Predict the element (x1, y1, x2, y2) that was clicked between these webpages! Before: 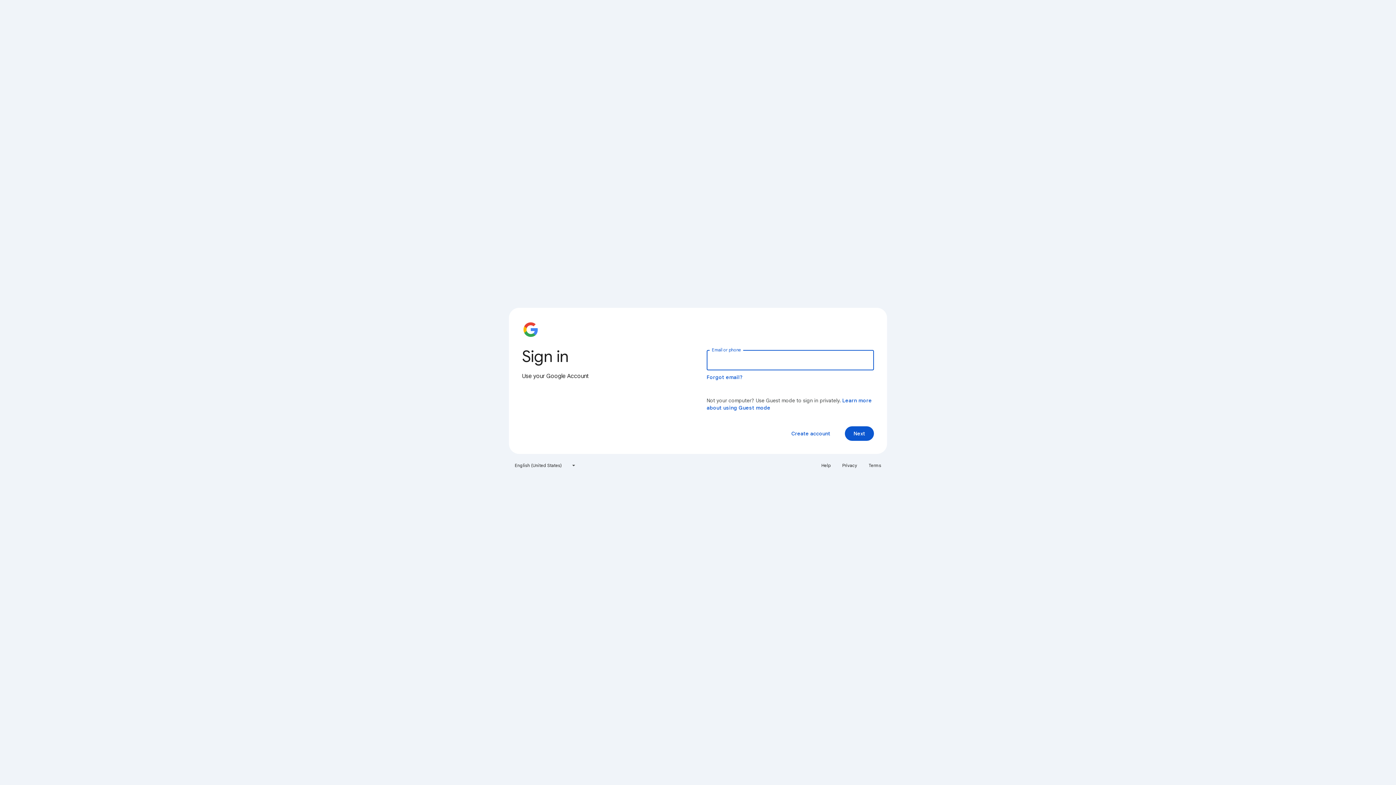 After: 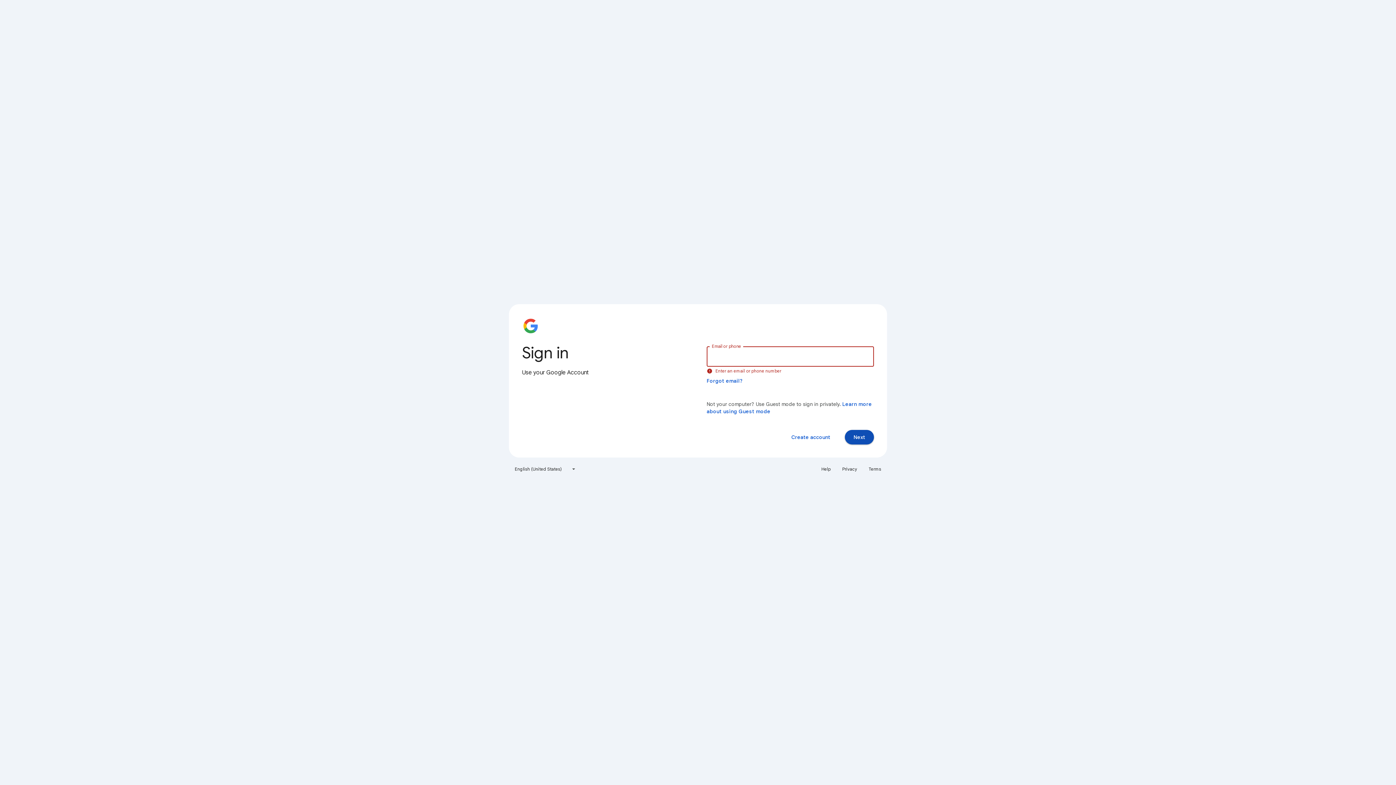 Action: bbox: (845, 426, 874, 441) label: Next